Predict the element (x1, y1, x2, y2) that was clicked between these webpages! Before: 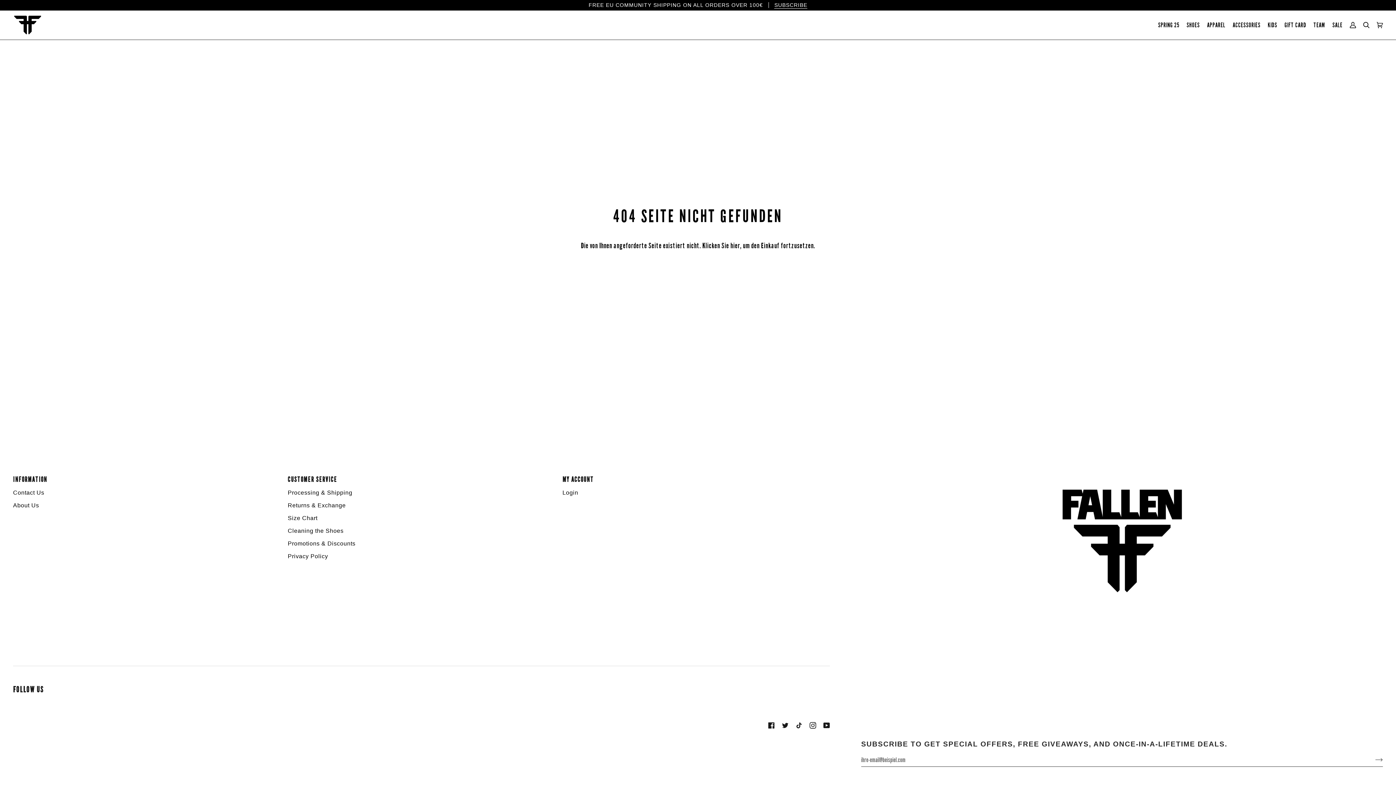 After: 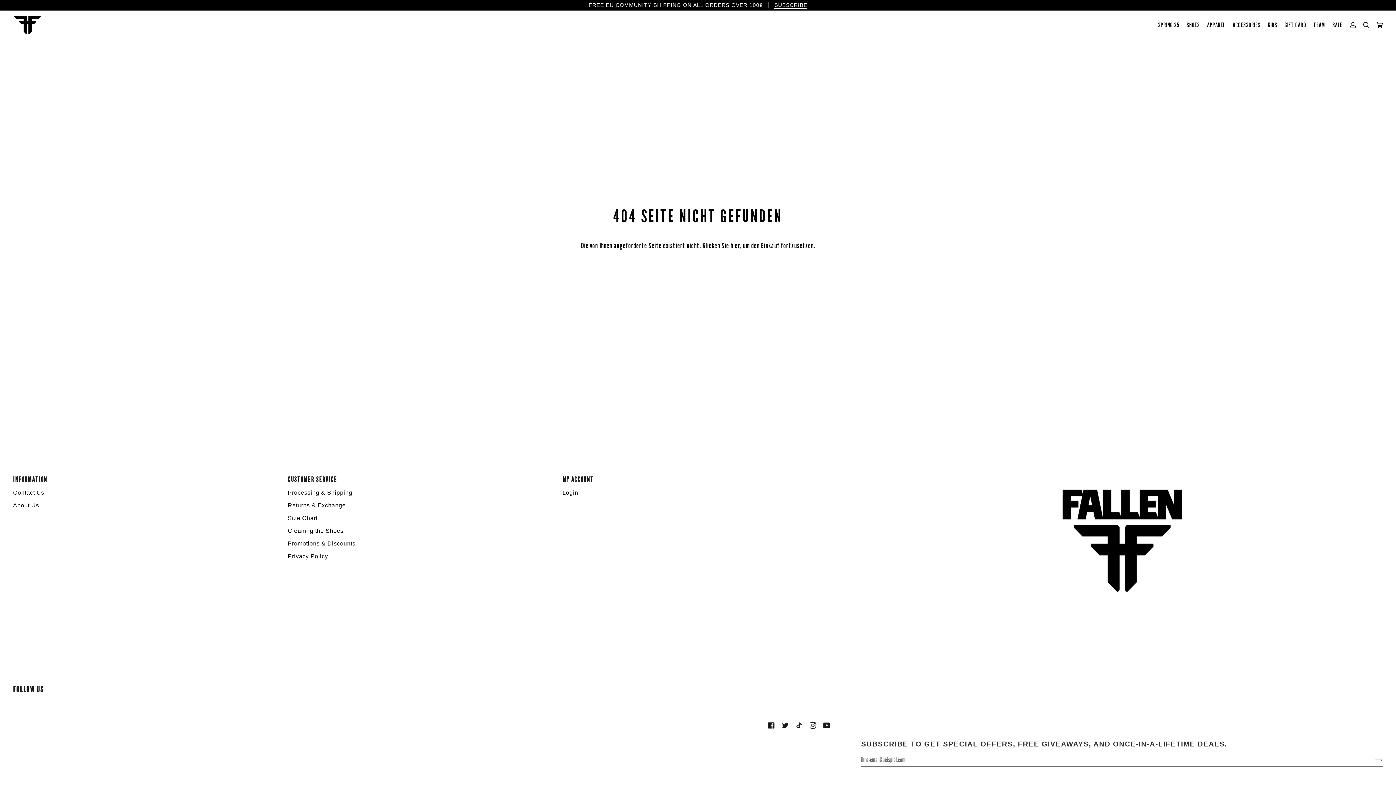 Action: label: MY ACCOUNT bbox: (562, 475, 830, 488)